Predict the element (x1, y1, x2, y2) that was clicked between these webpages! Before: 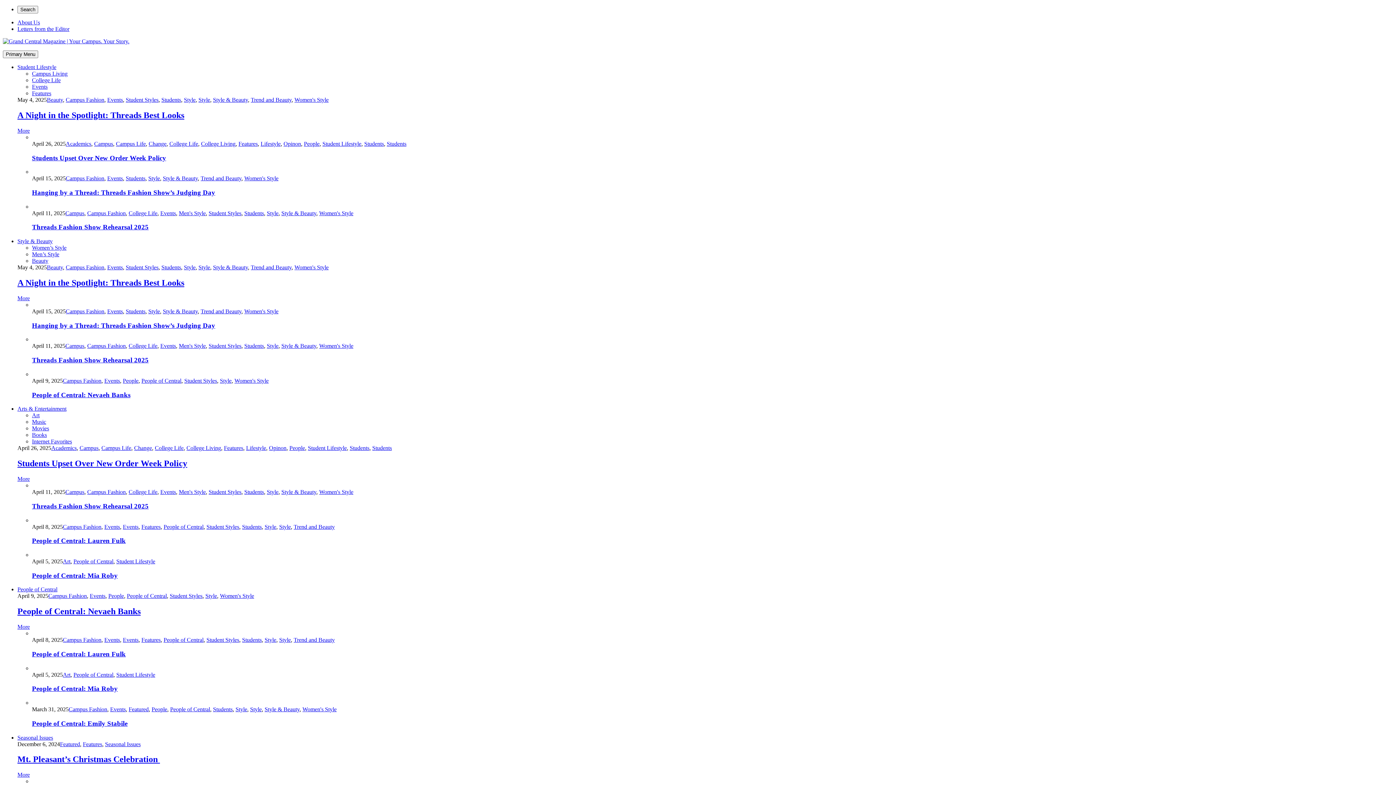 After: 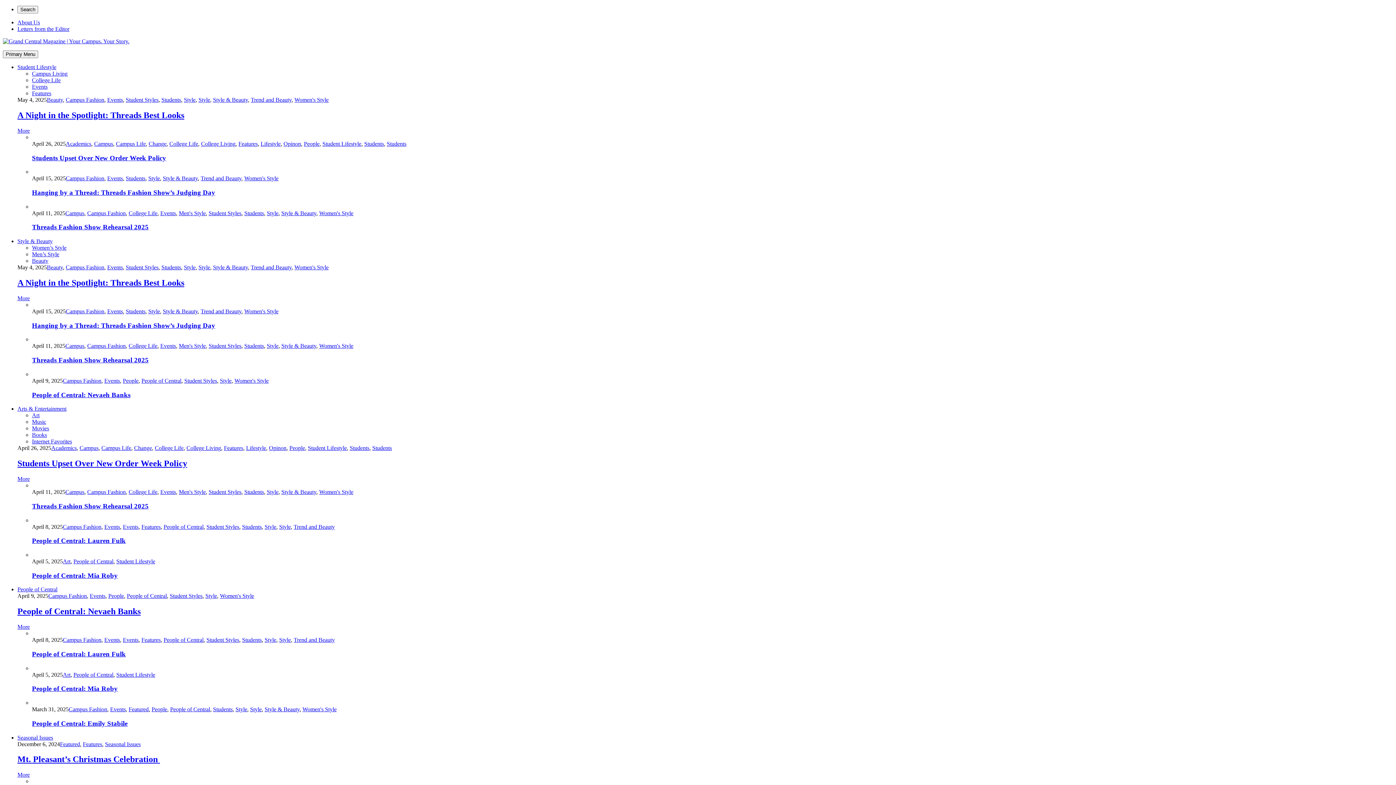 Action: bbox: (104, 523, 120, 530) label: Events